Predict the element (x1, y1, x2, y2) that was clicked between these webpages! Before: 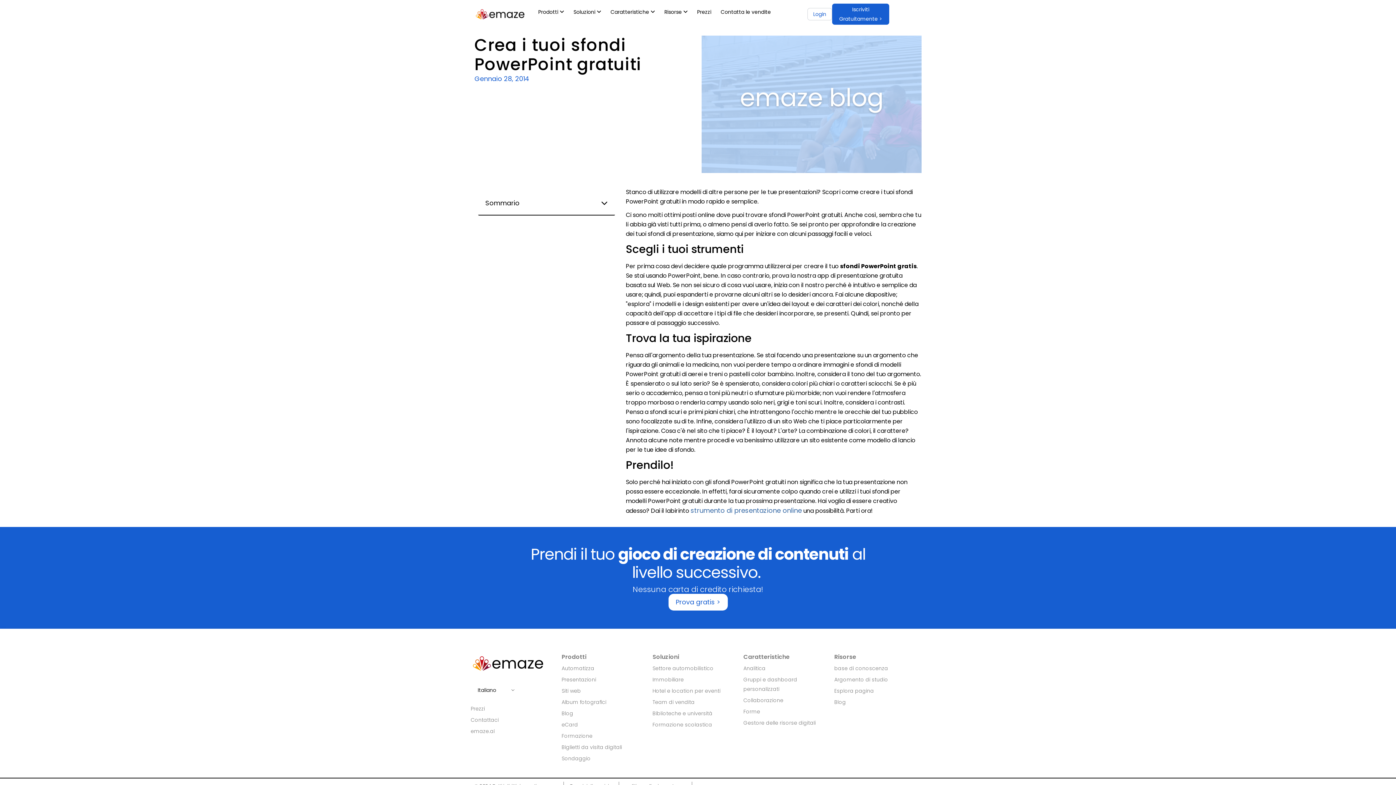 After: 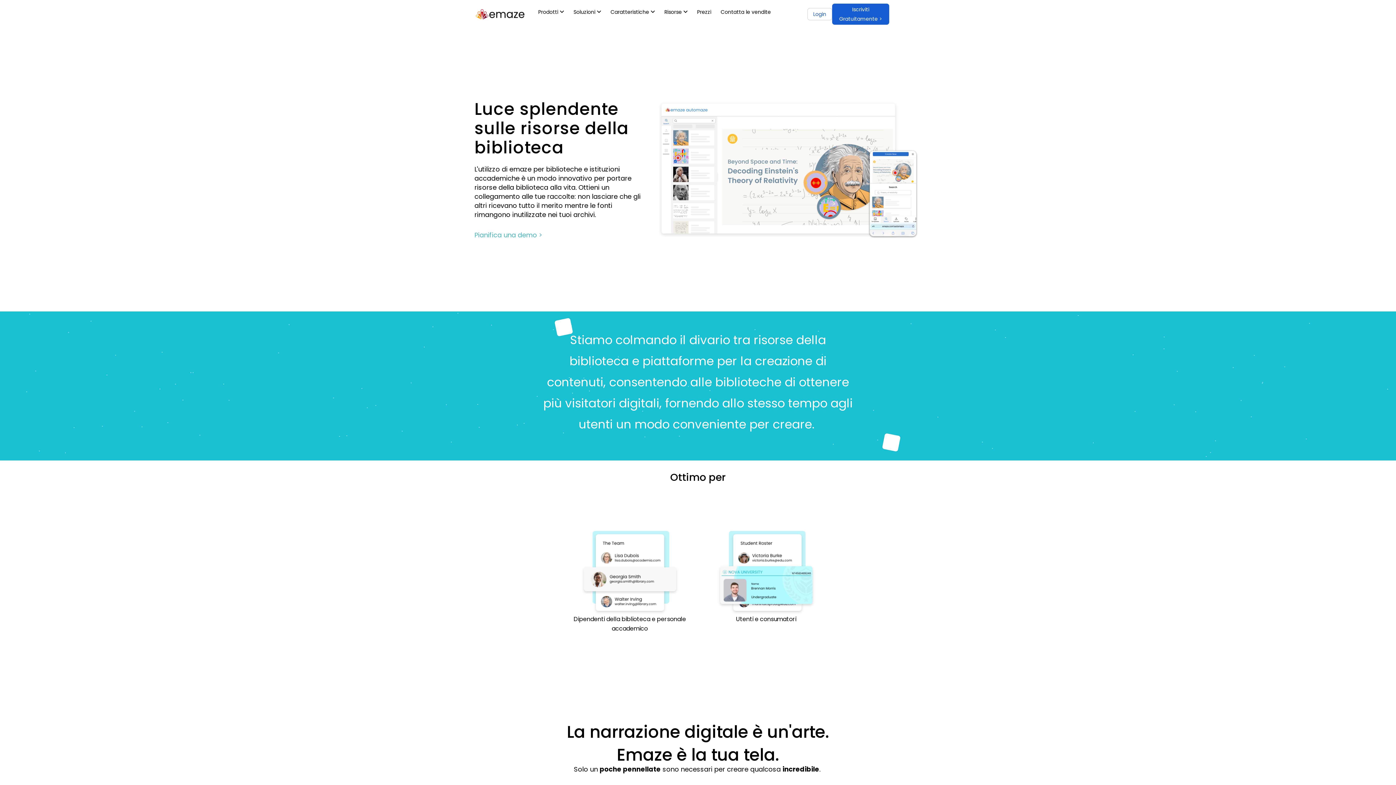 Action: label: Biblioteche e università bbox: (652, 709, 743, 718)